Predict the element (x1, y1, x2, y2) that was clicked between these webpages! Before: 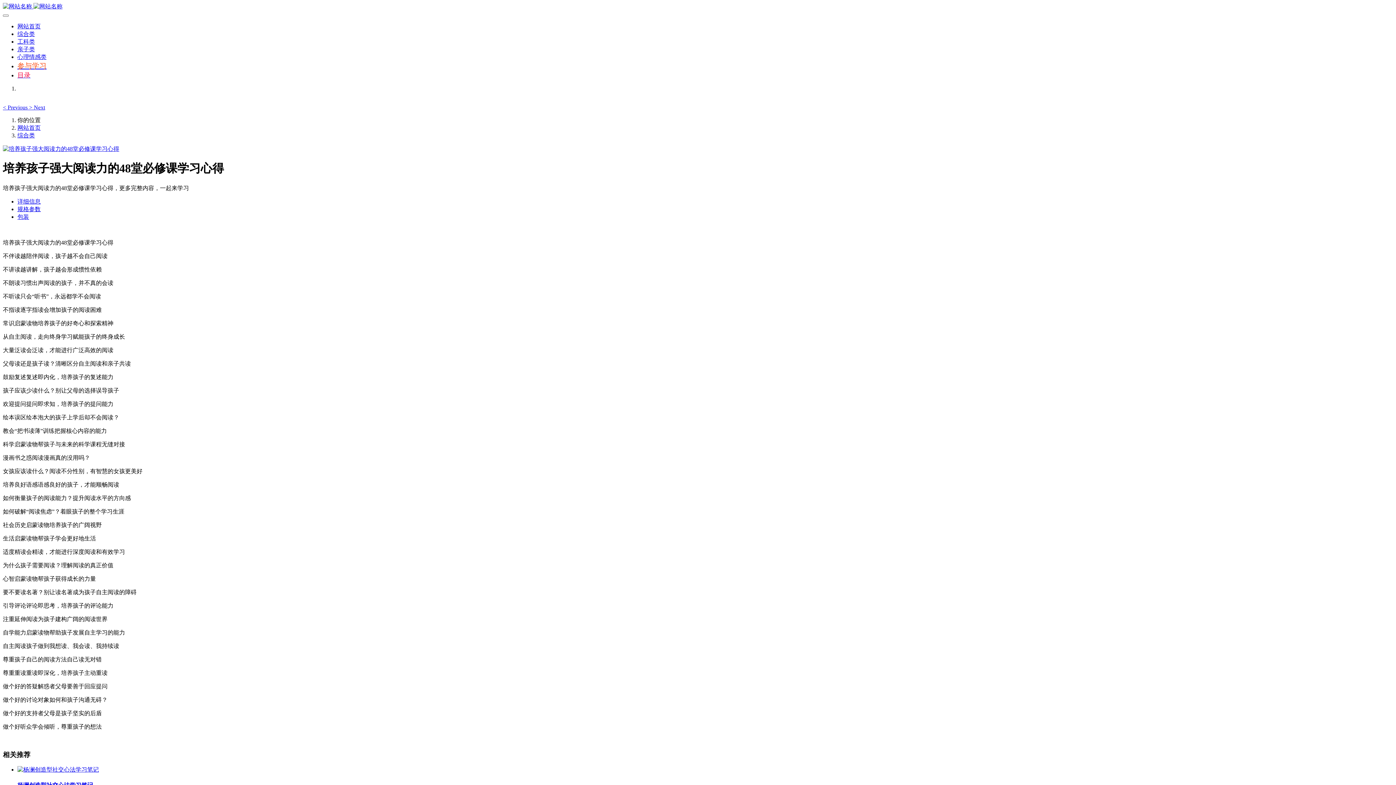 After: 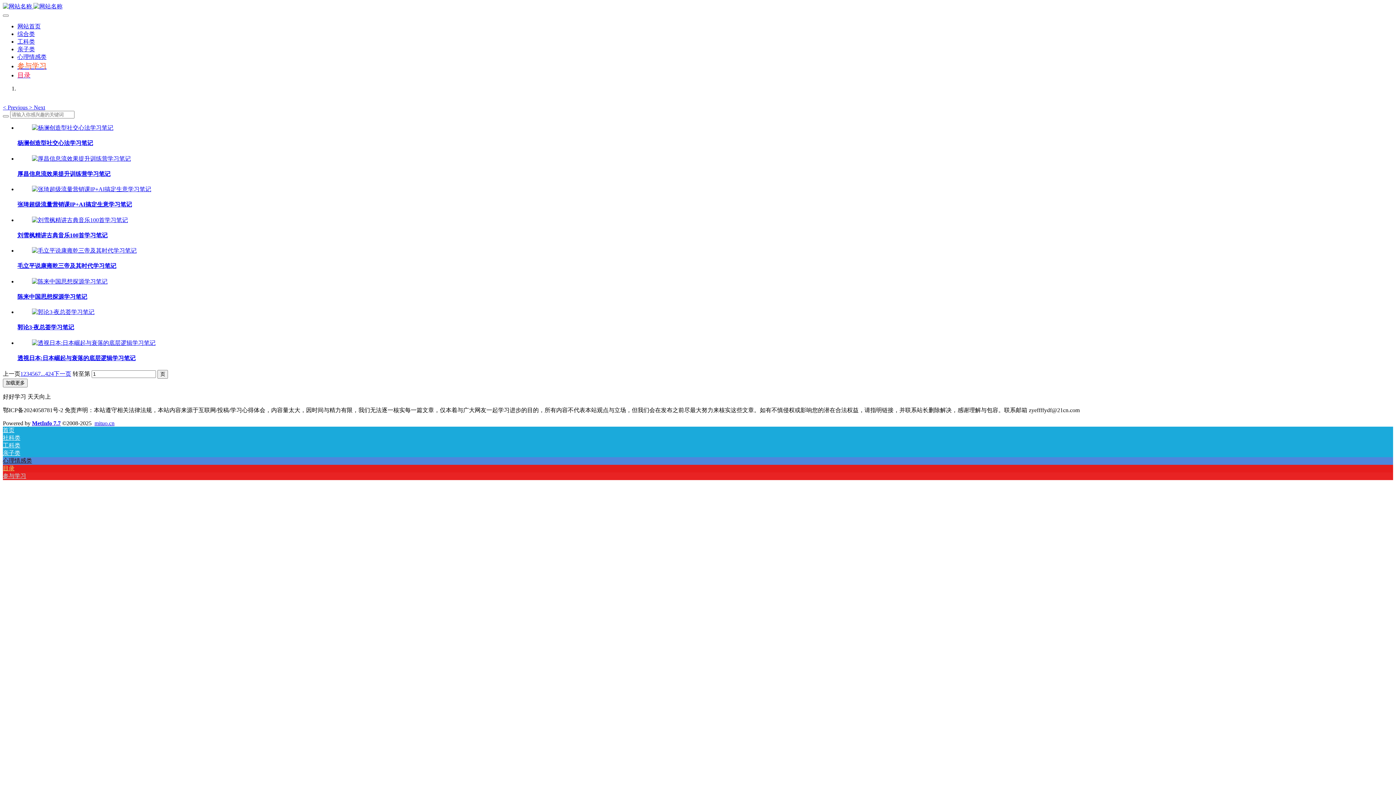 Action: bbox: (17, 30, 34, 37) label: 综合类